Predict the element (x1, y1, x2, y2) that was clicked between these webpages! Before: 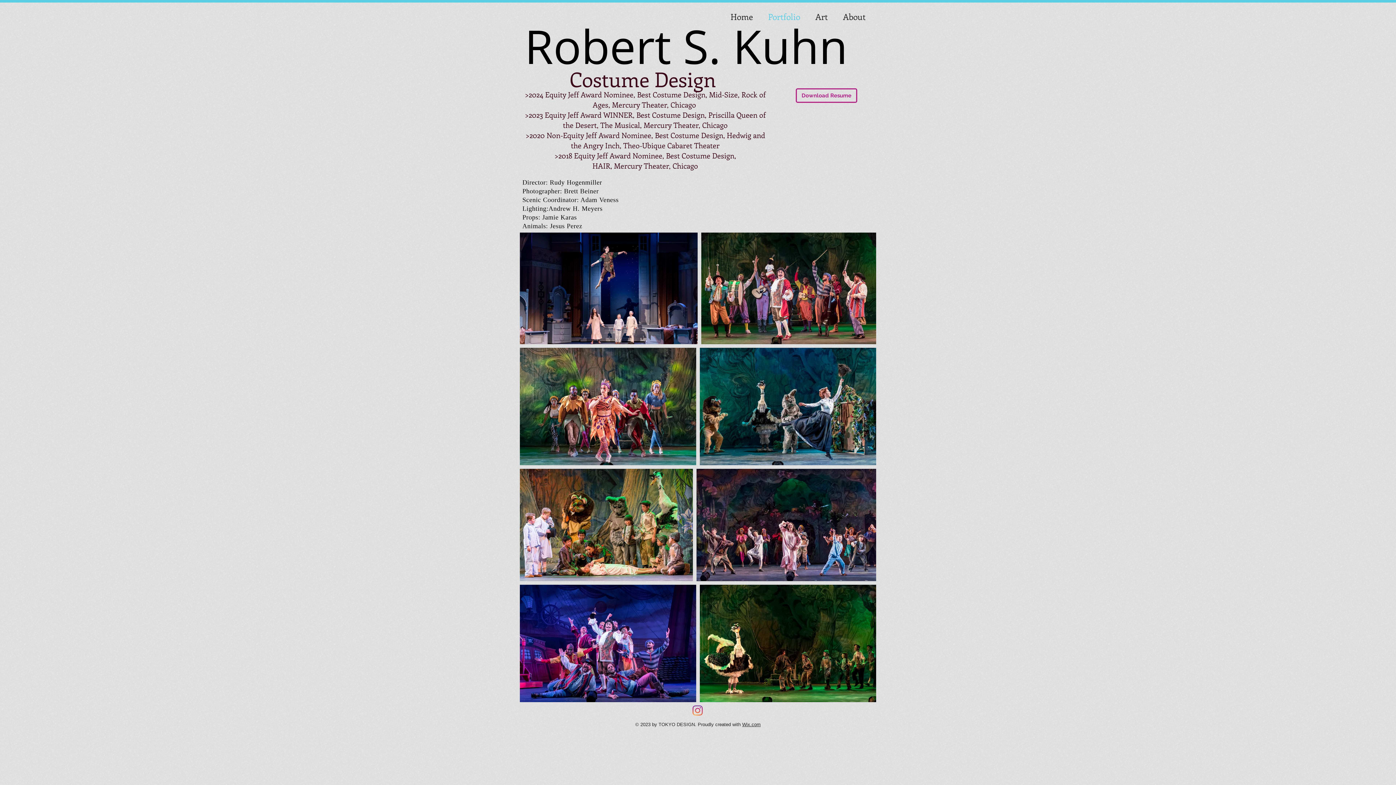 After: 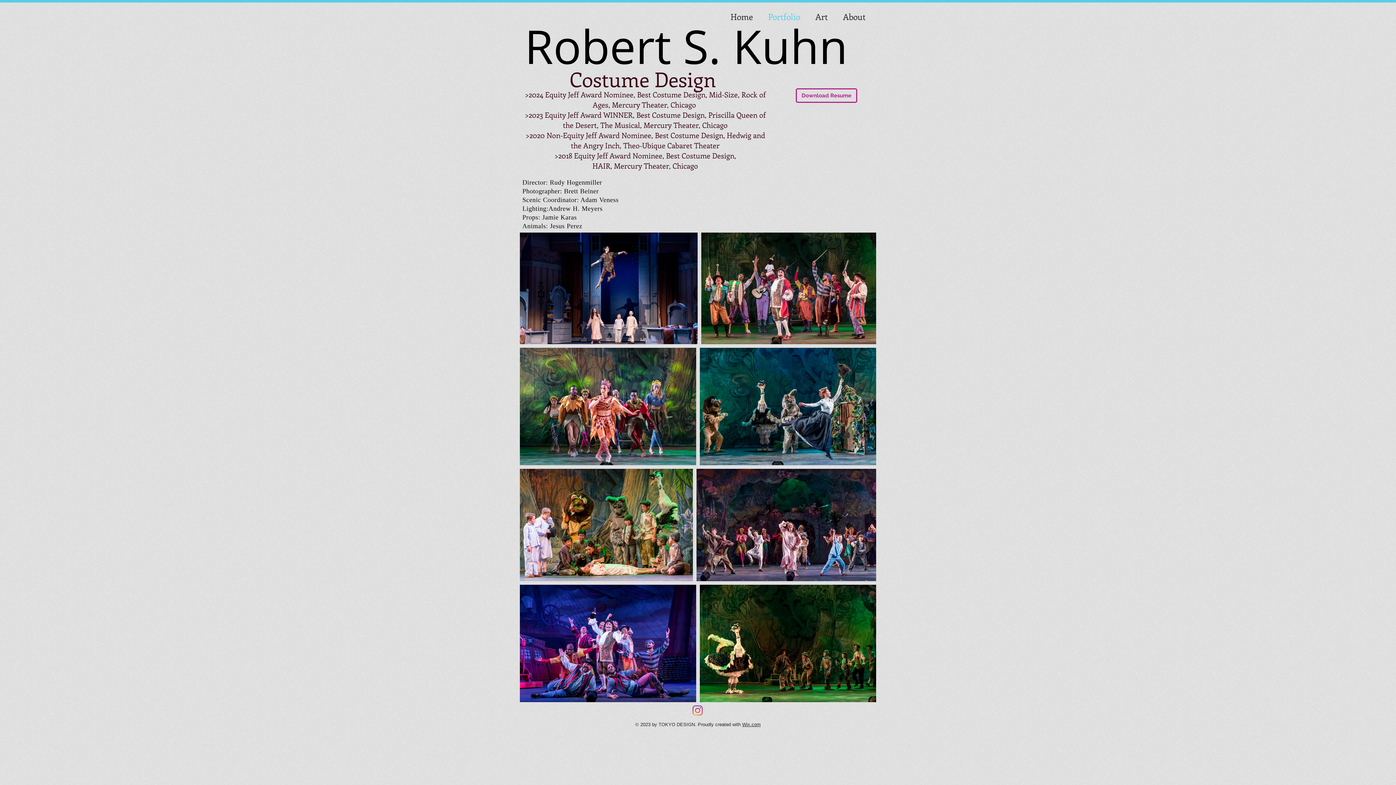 Action: bbox: (742, 722, 760, 727) label: Wix.com